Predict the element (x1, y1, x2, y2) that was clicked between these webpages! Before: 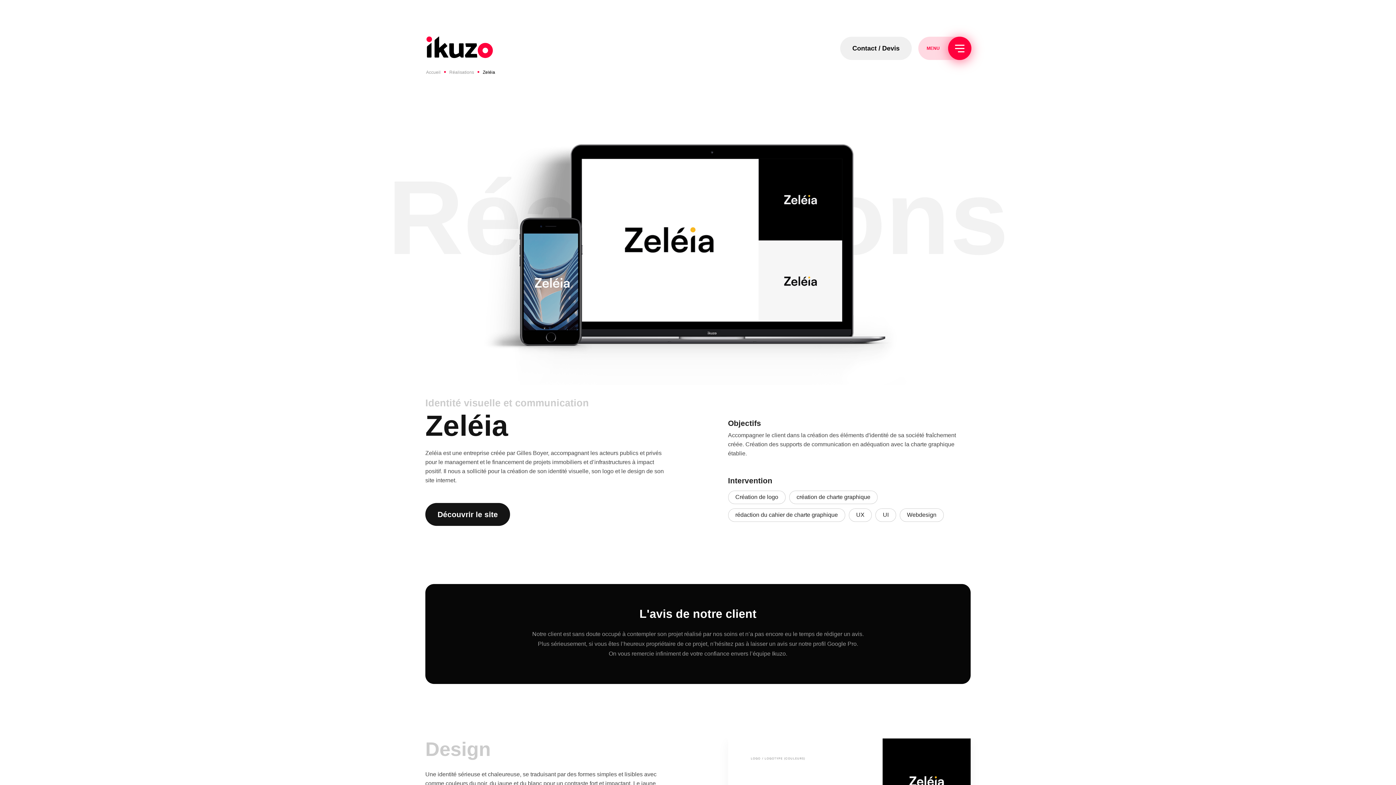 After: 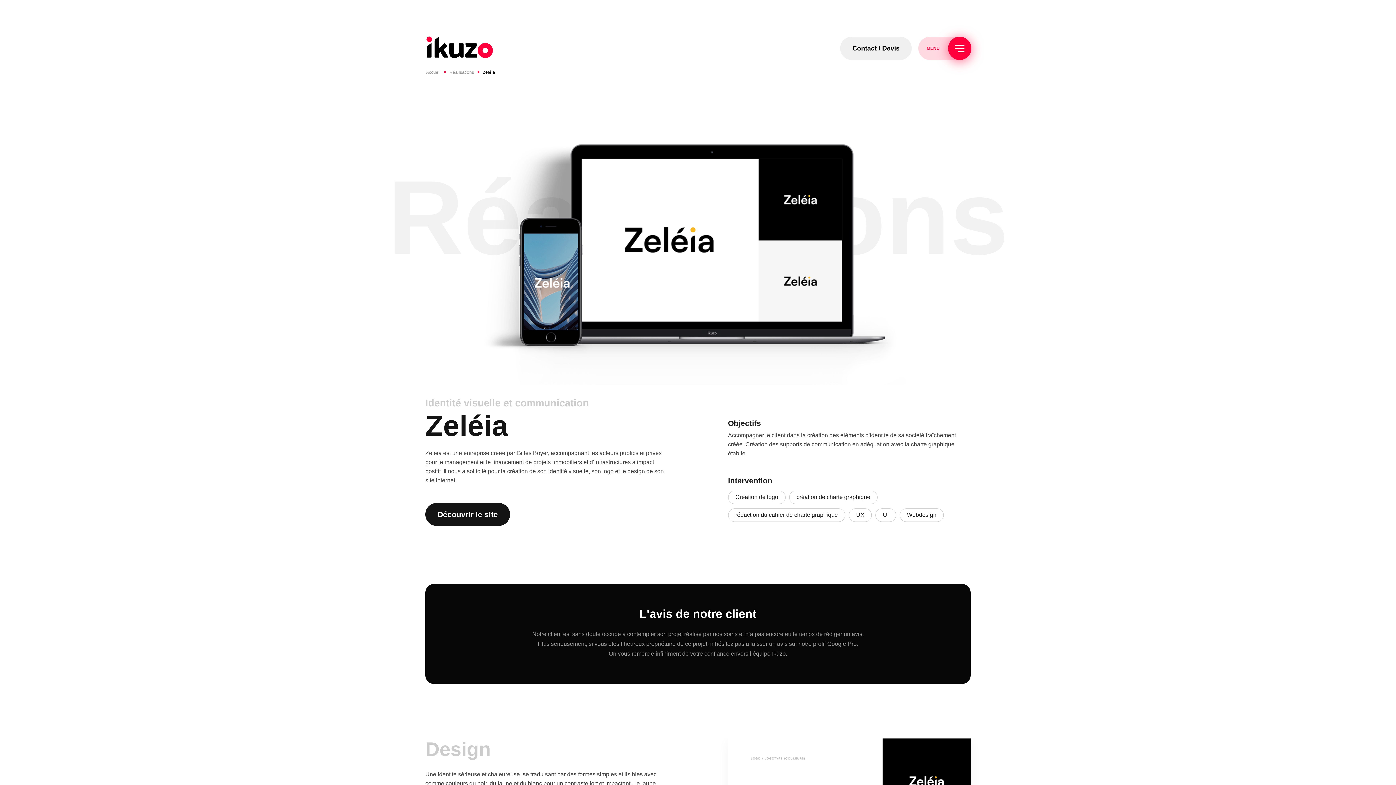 Action: label: Création des supports de communication bbox: (745, 441, 851, 447)